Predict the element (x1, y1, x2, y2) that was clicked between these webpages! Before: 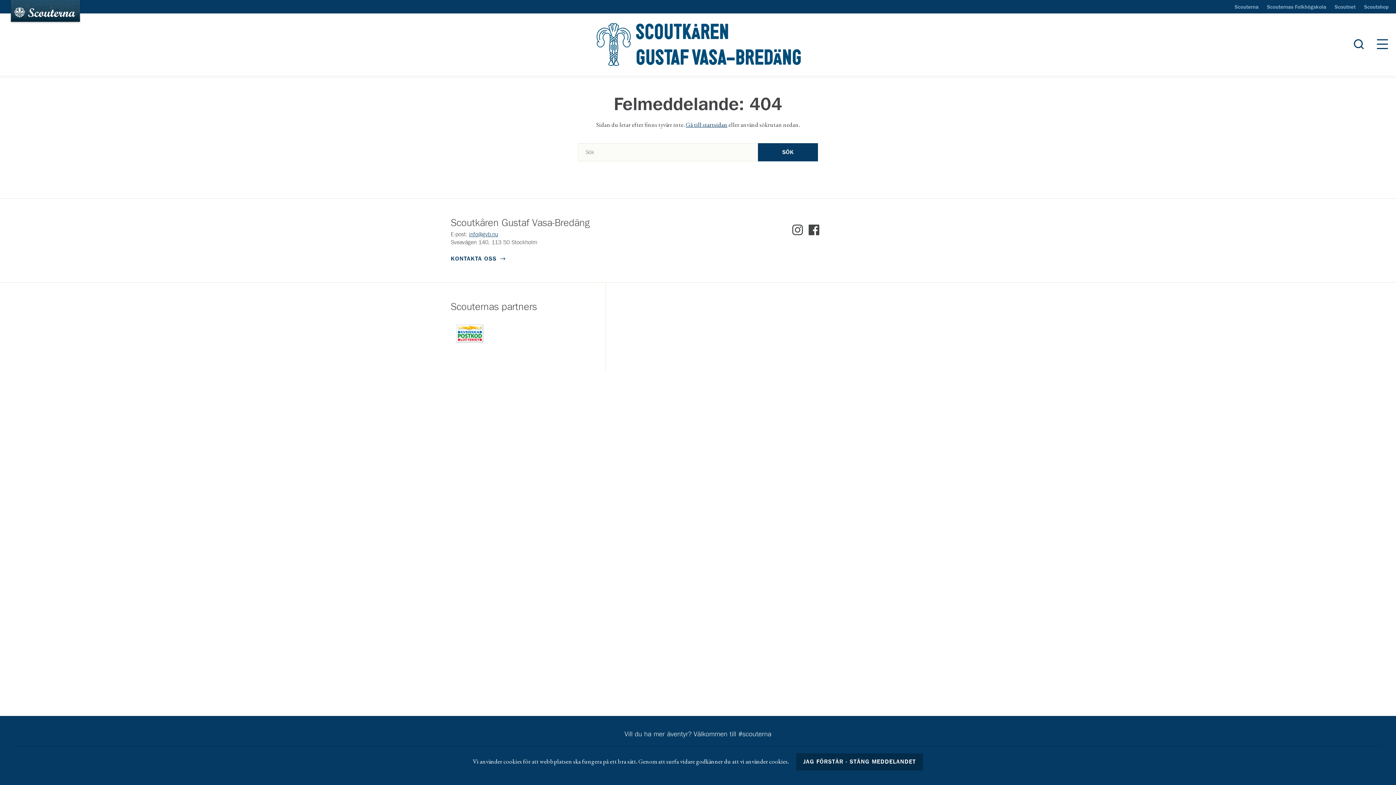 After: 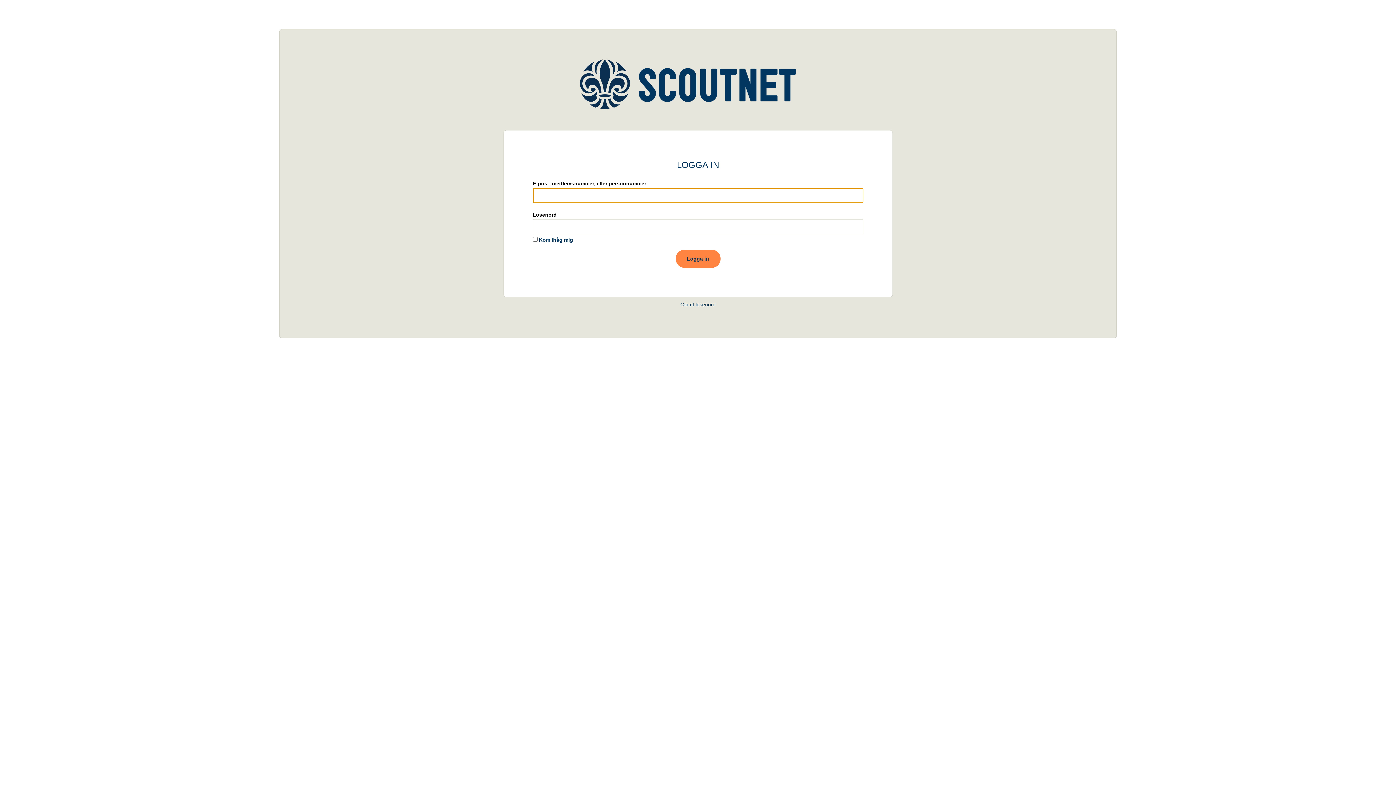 Action: bbox: (1334, 4, 1356, 9) label: Scoutnet